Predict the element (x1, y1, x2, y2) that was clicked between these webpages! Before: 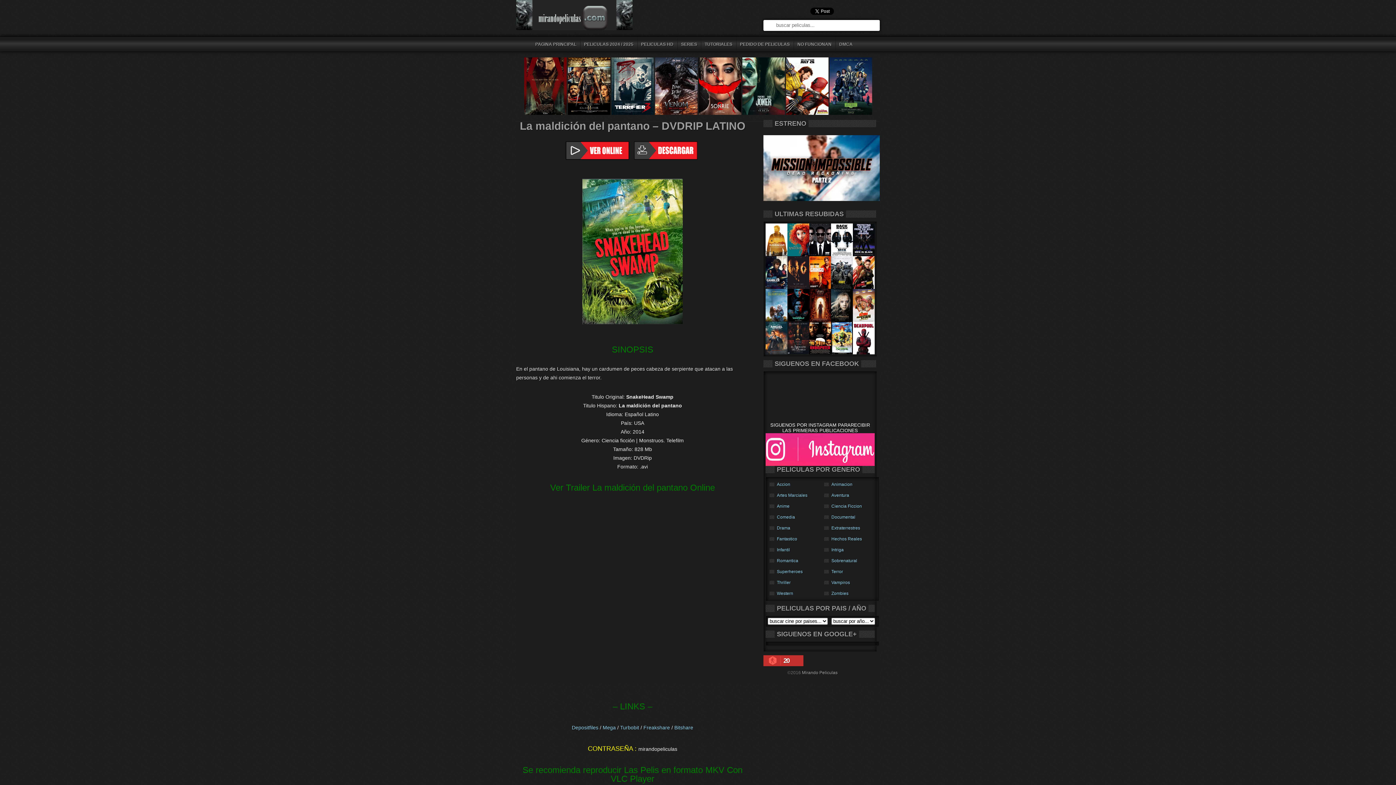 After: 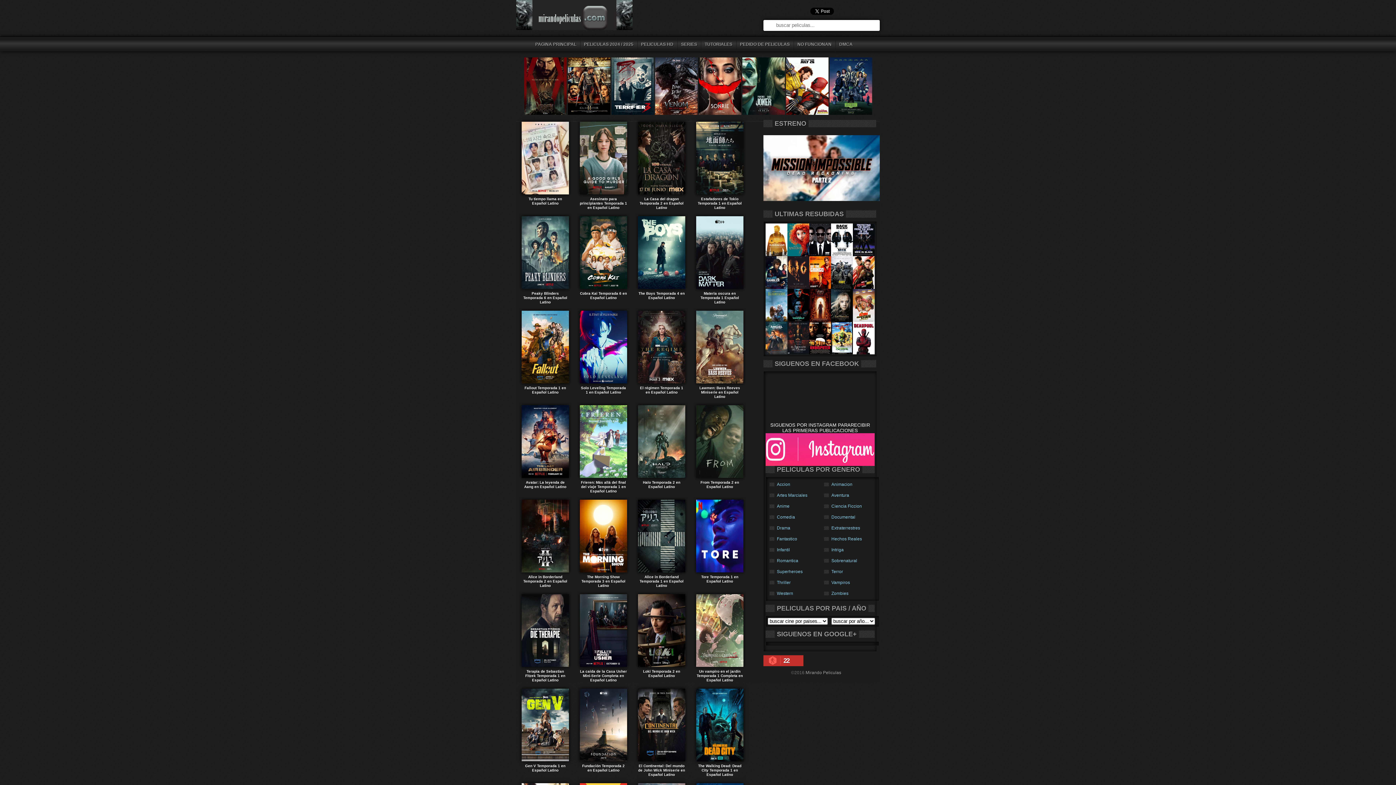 Action: bbox: (677, 41, 700, 46) label: SERIES